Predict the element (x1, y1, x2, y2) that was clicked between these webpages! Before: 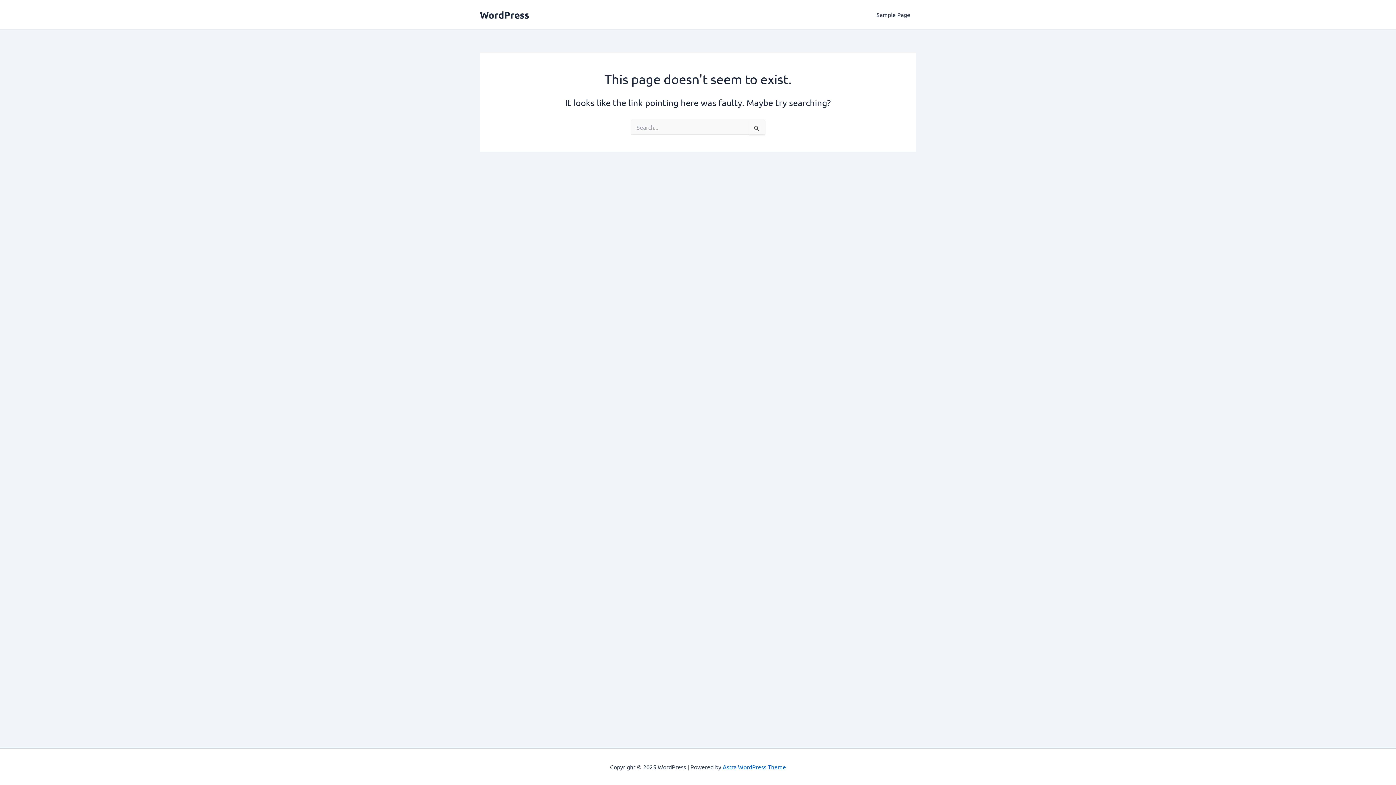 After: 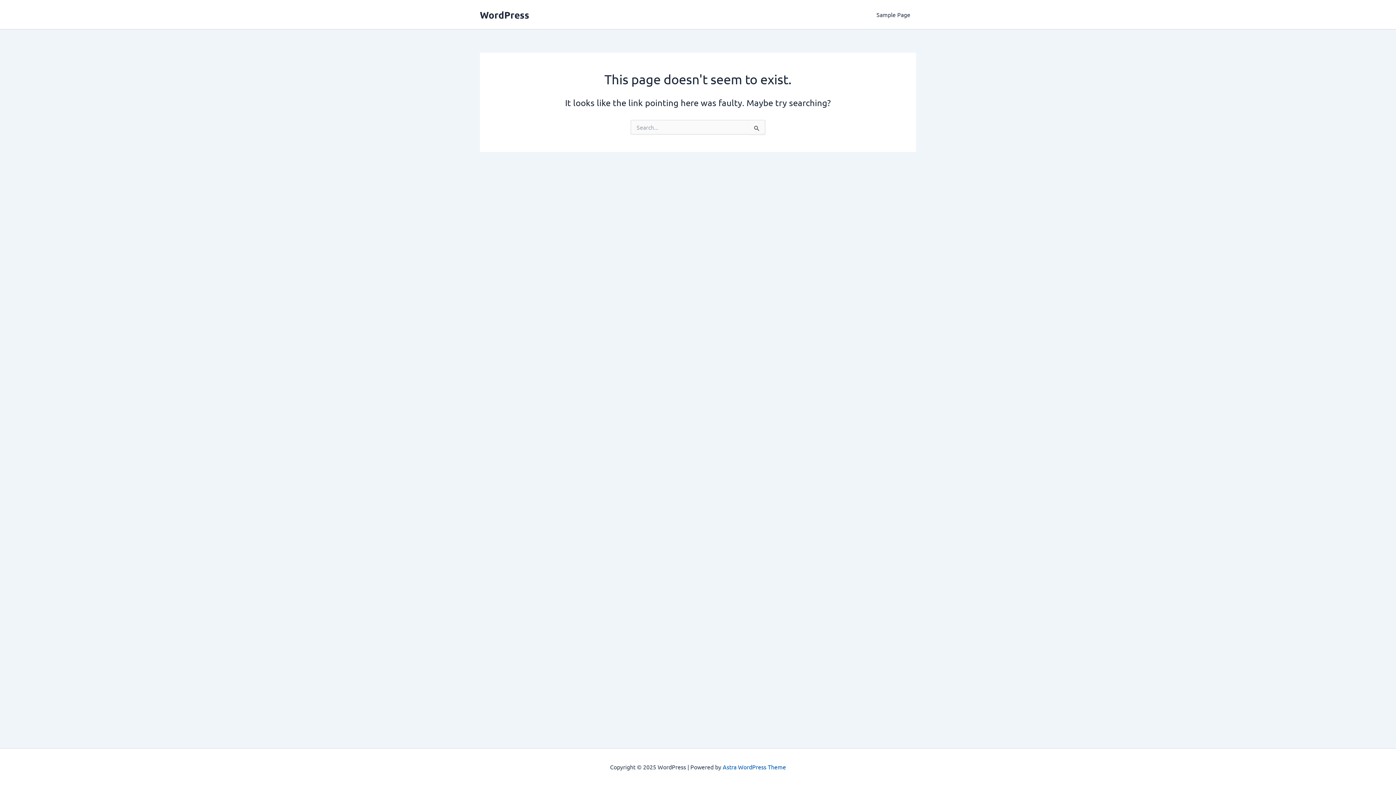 Action: bbox: (722, 763, 786, 770) label: Astra WordPress Theme